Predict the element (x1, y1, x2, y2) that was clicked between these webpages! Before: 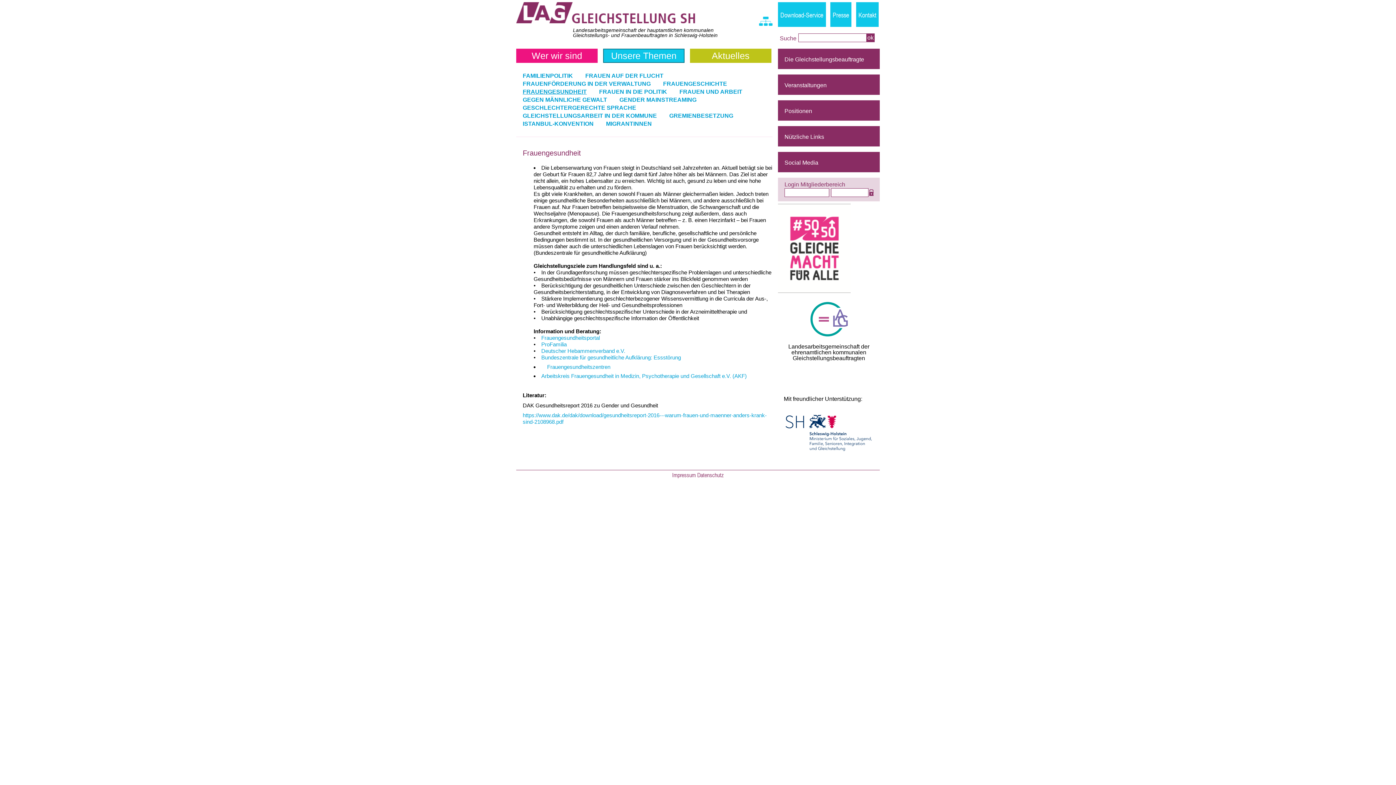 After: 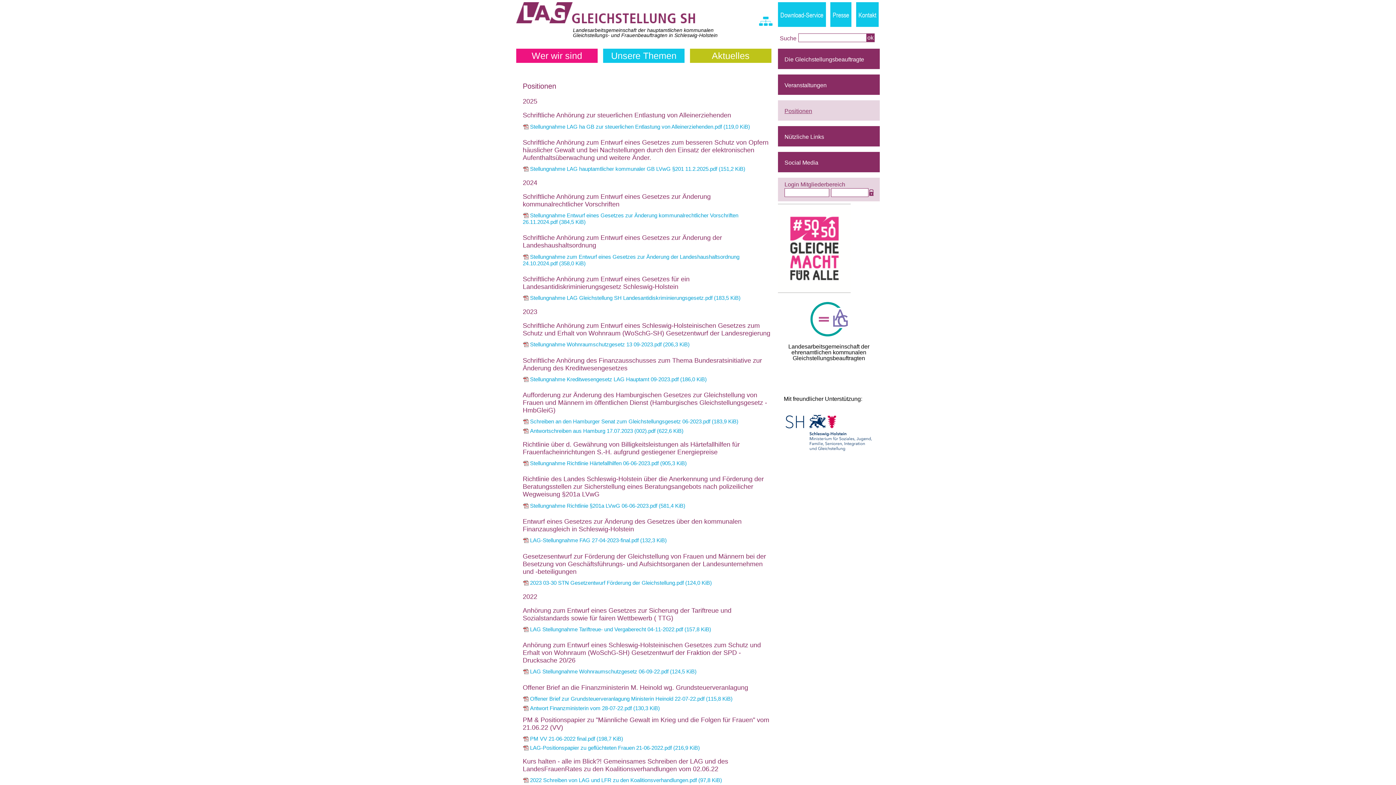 Action: bbox: (778, 100, 880, 120) label: Positionen